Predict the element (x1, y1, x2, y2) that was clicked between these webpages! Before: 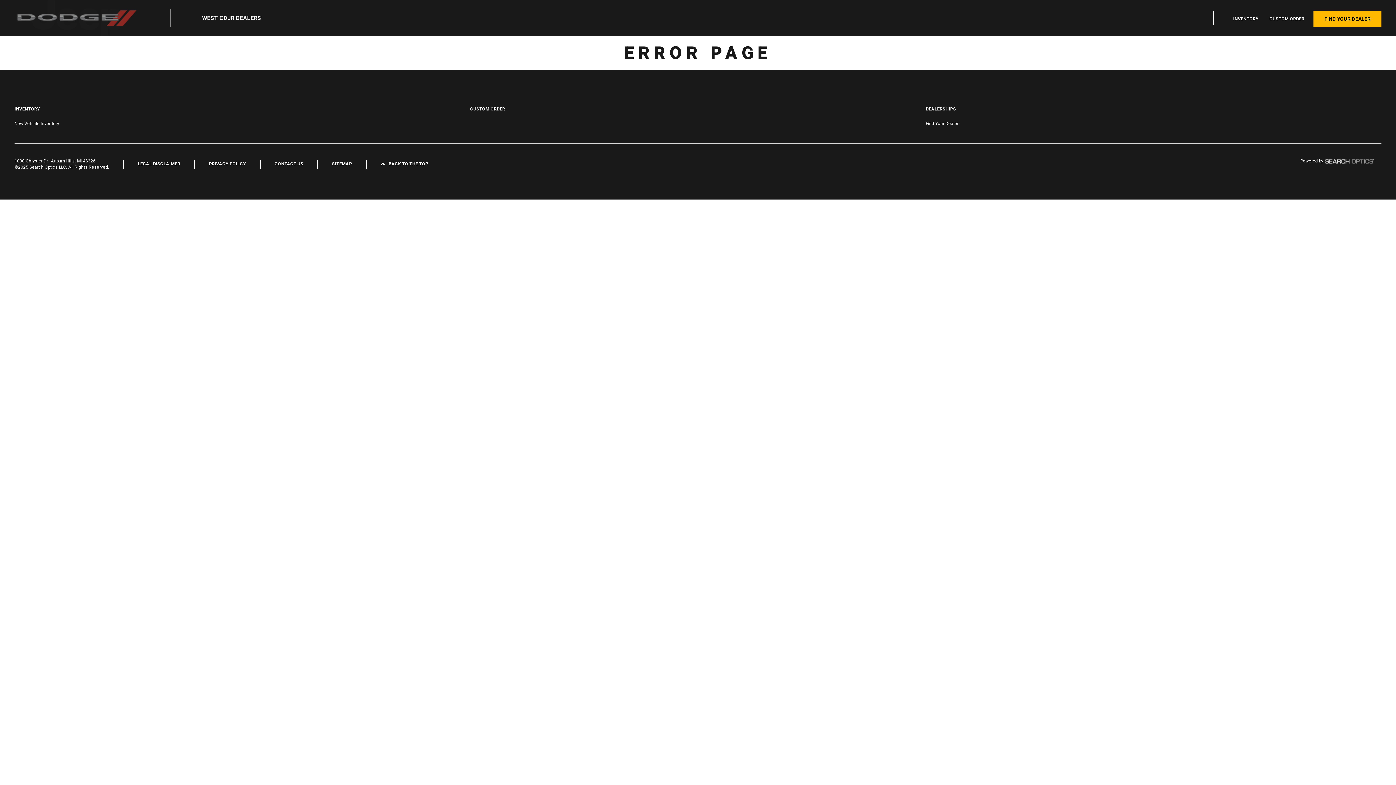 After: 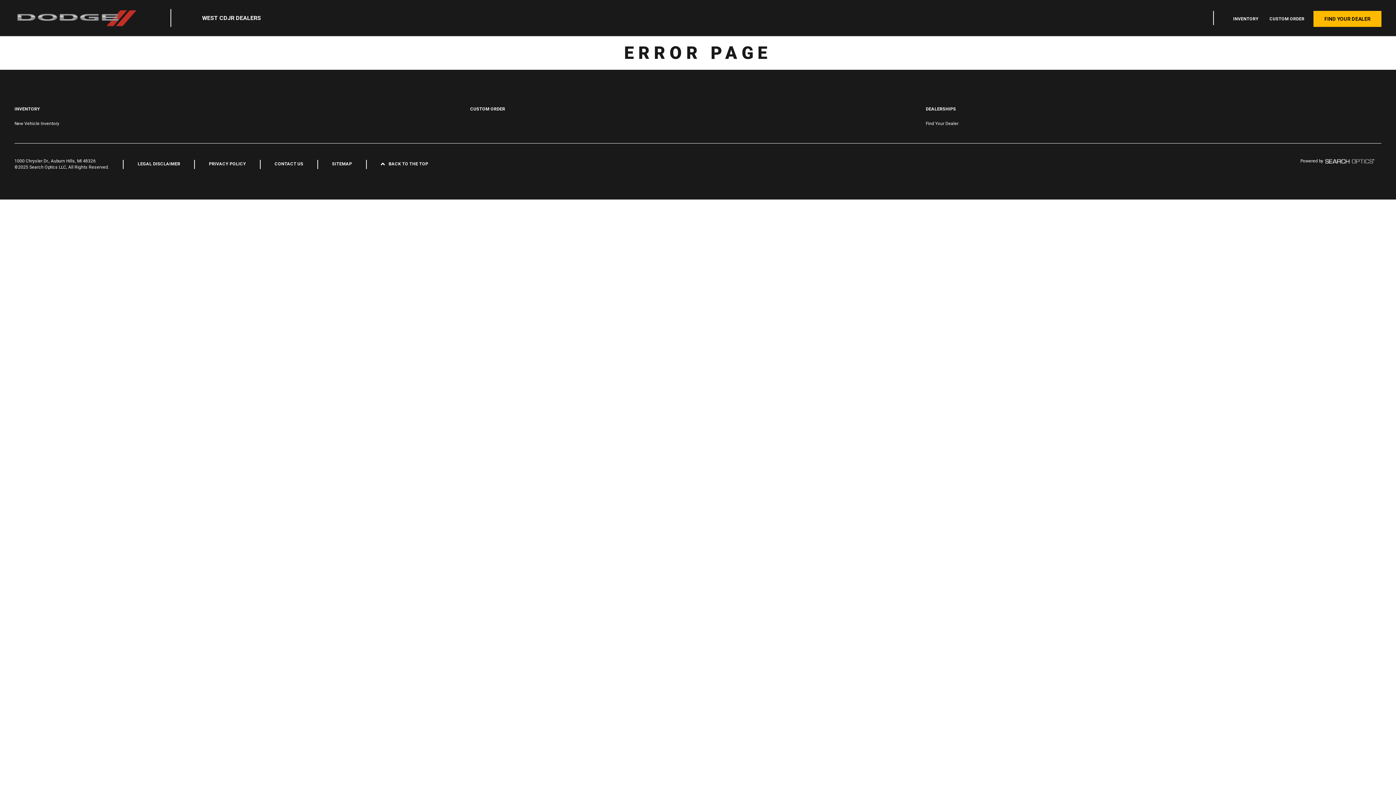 Action: bbox: (14, 106, 470, 112) label: INVENTORY